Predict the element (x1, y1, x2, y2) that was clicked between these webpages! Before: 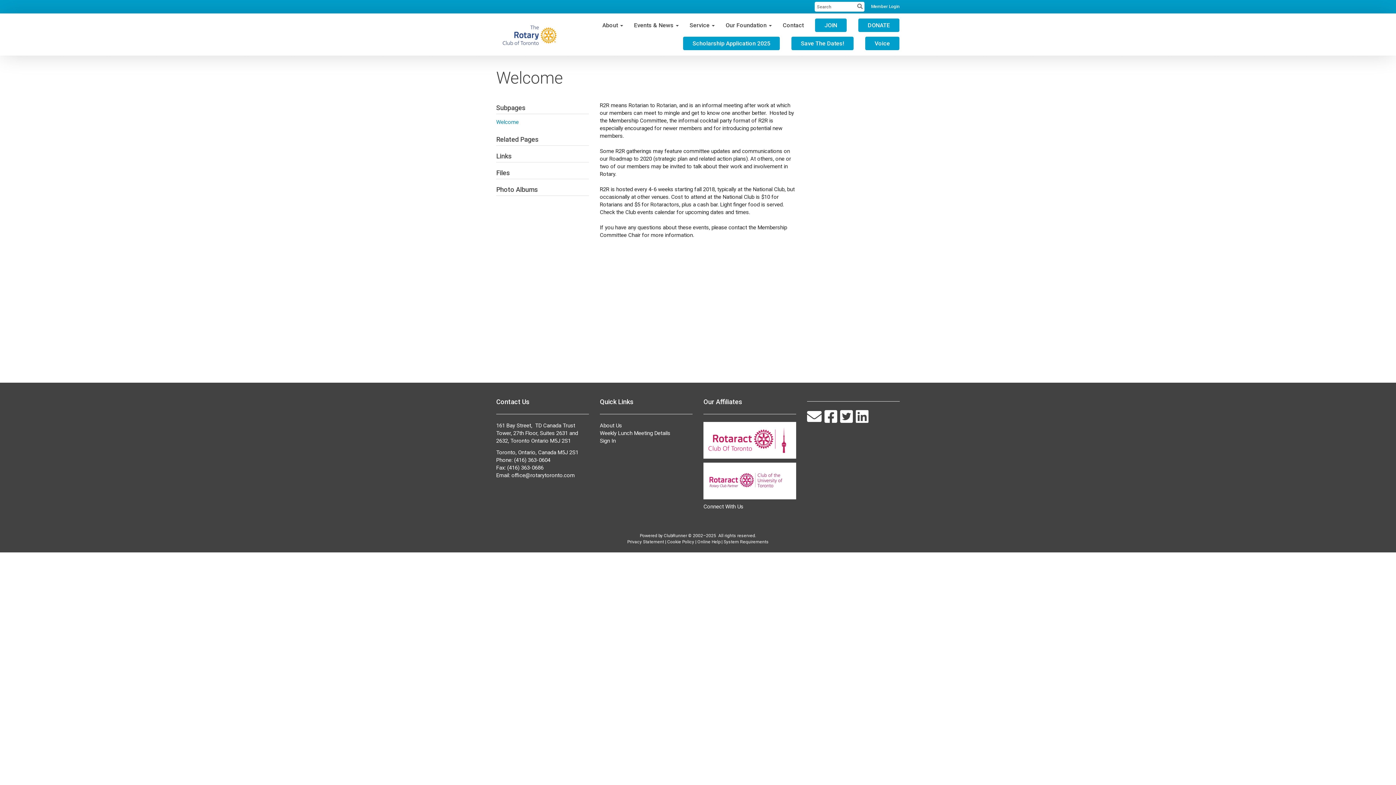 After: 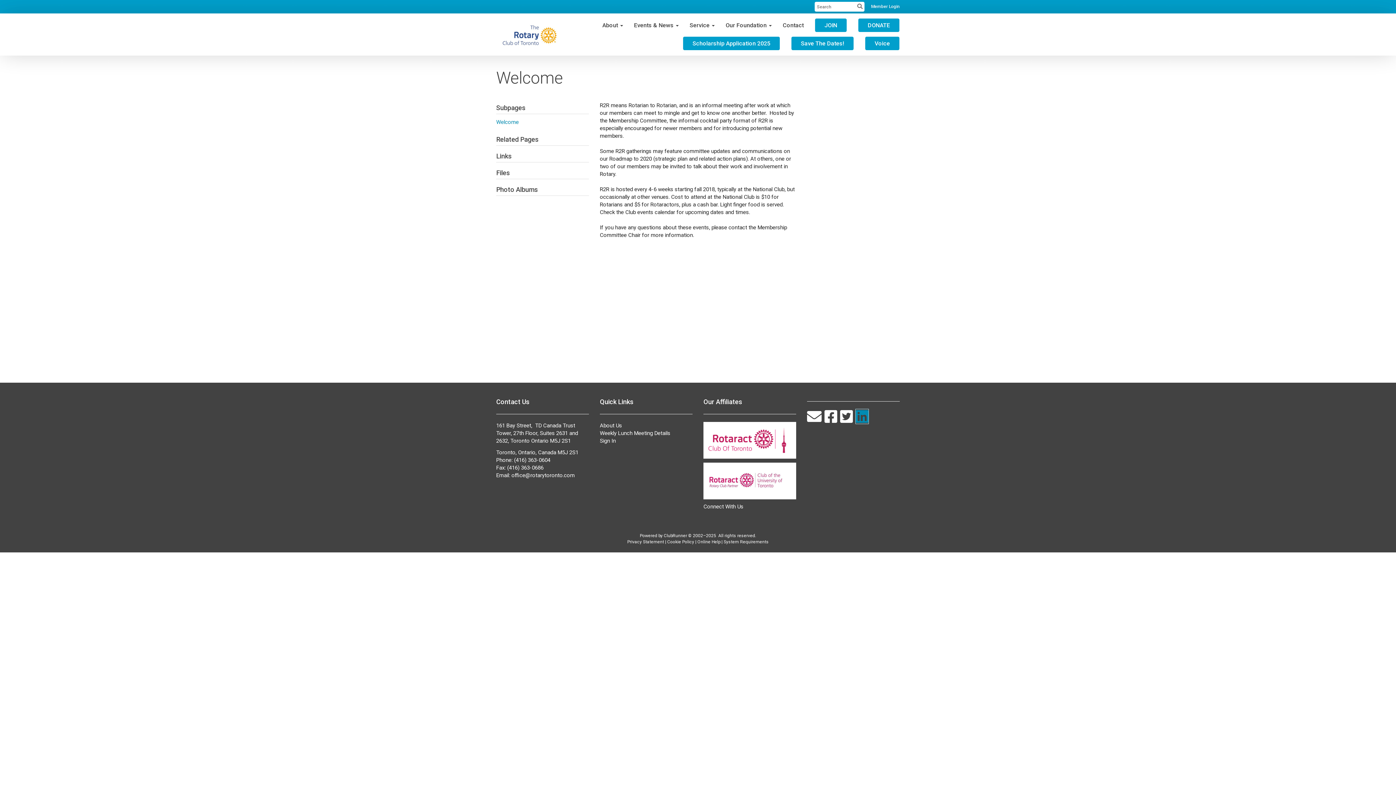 Action: bbox: (856, 417, 868, 423) label:  